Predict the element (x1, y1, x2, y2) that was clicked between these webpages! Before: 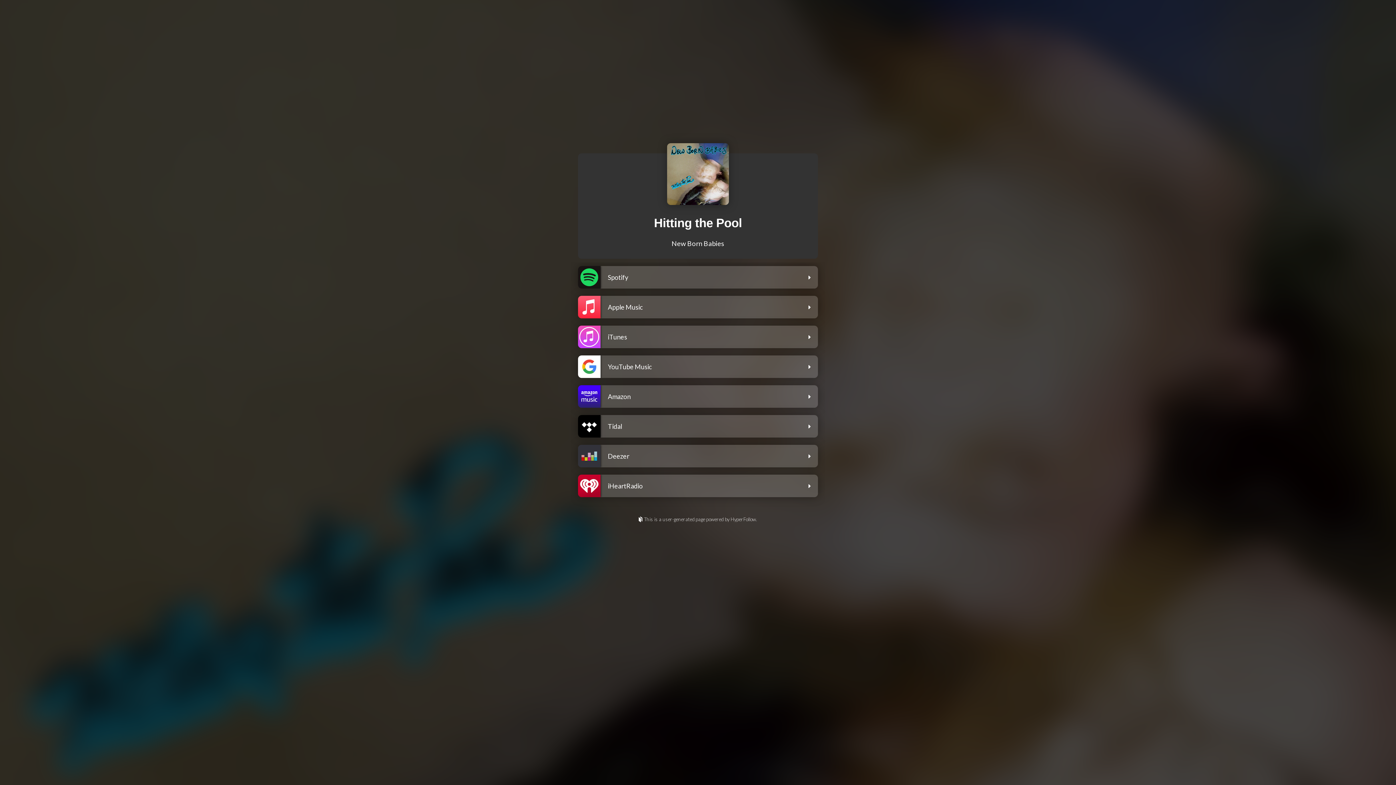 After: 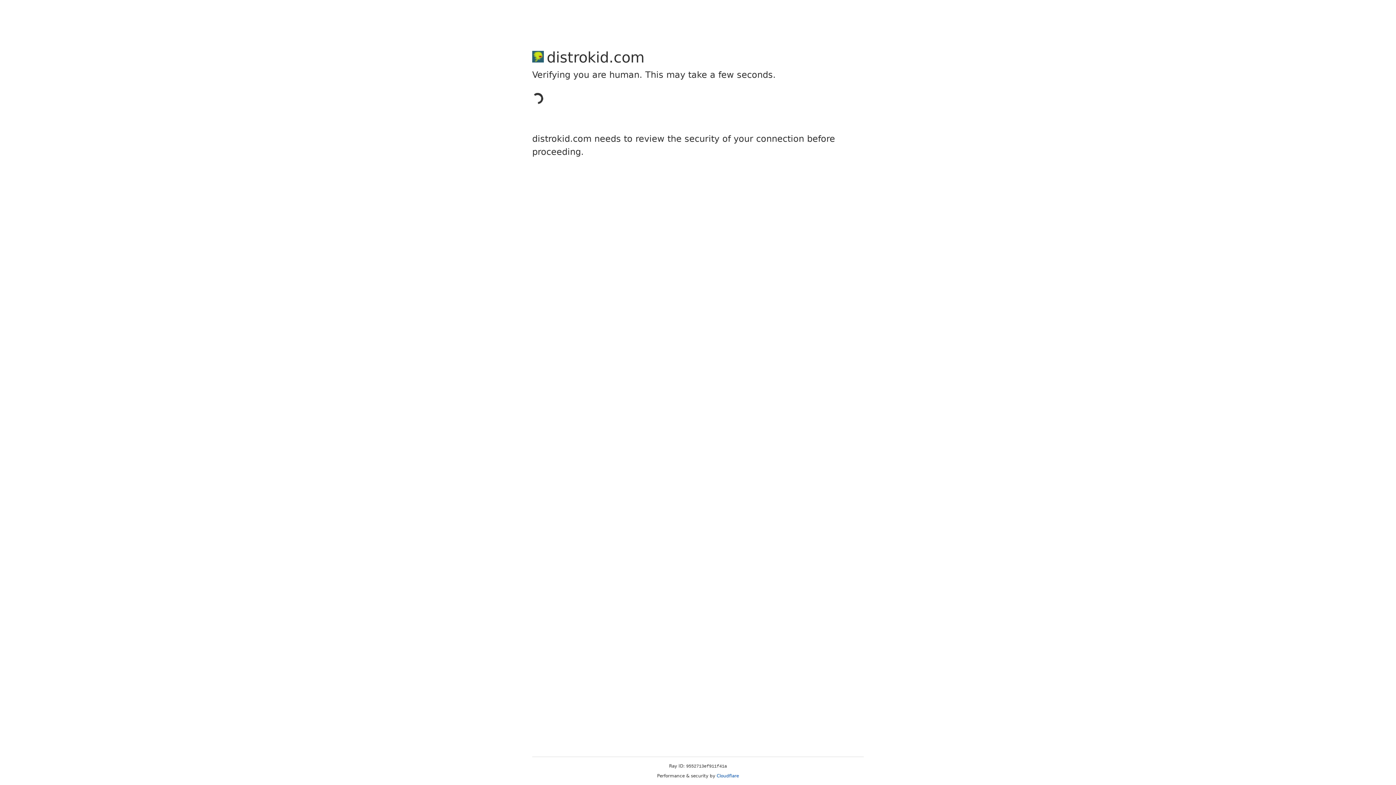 Action: label: This is a user-generated page powered by HyperFollow. bbox: (0, 516, 1396, 523)